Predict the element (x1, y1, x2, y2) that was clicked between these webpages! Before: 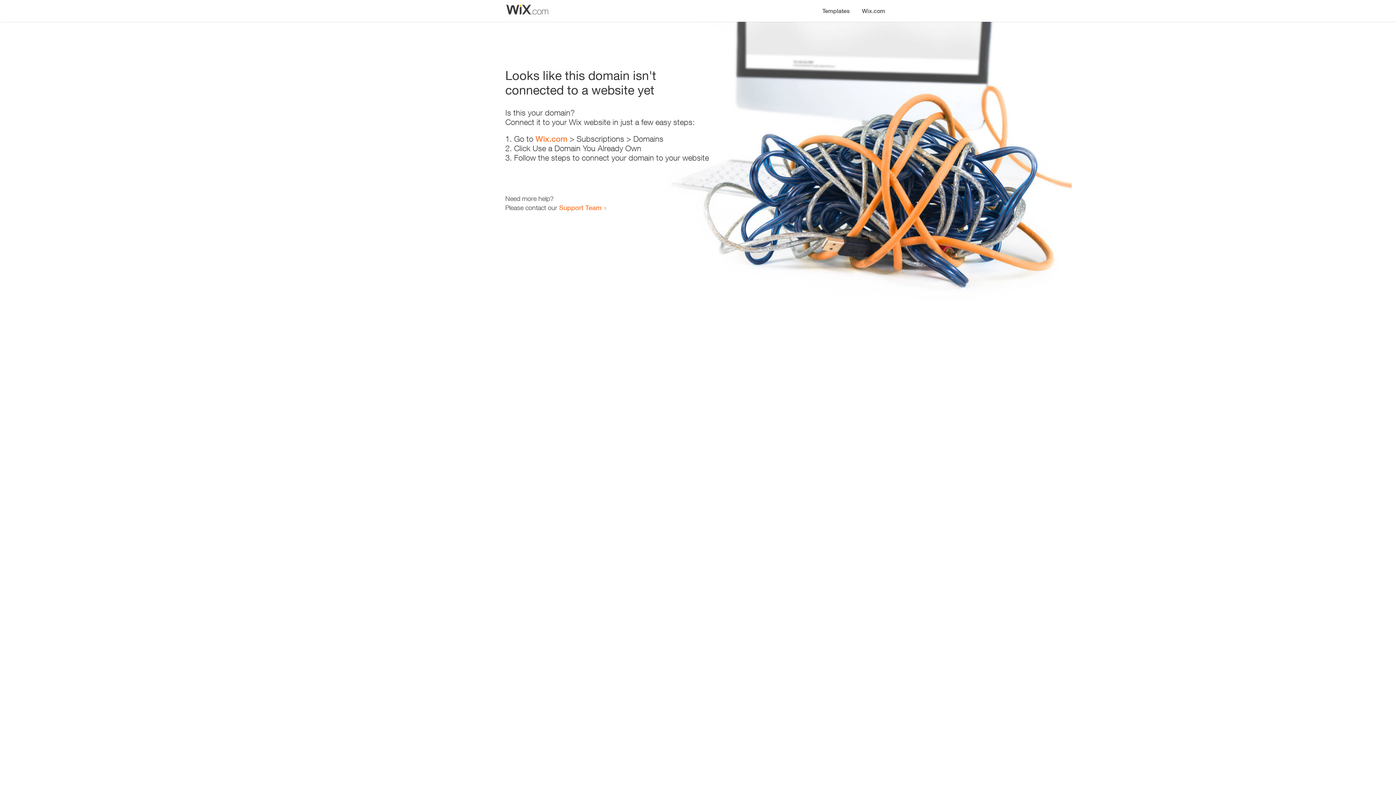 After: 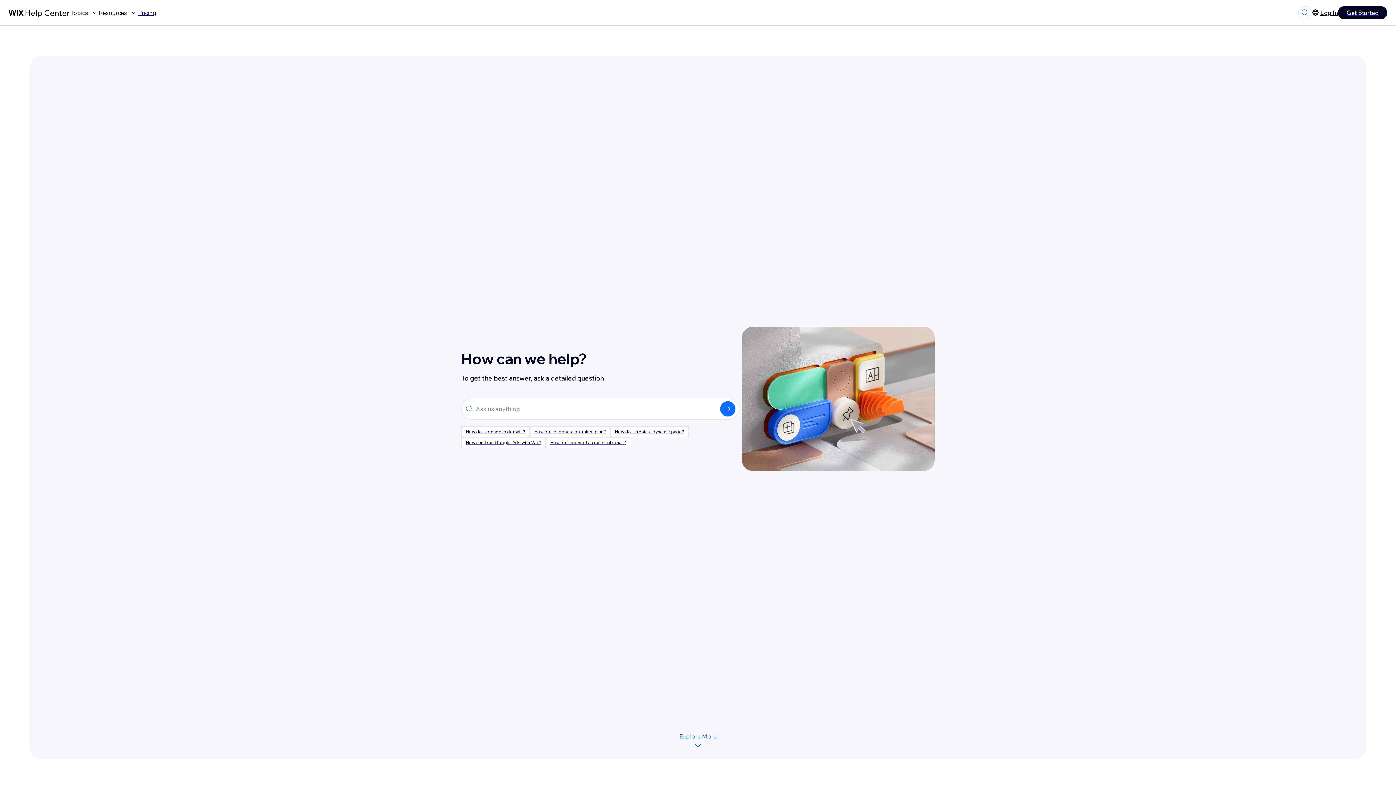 Action: bbox: (559, 203, 601, 211) label: Support Team